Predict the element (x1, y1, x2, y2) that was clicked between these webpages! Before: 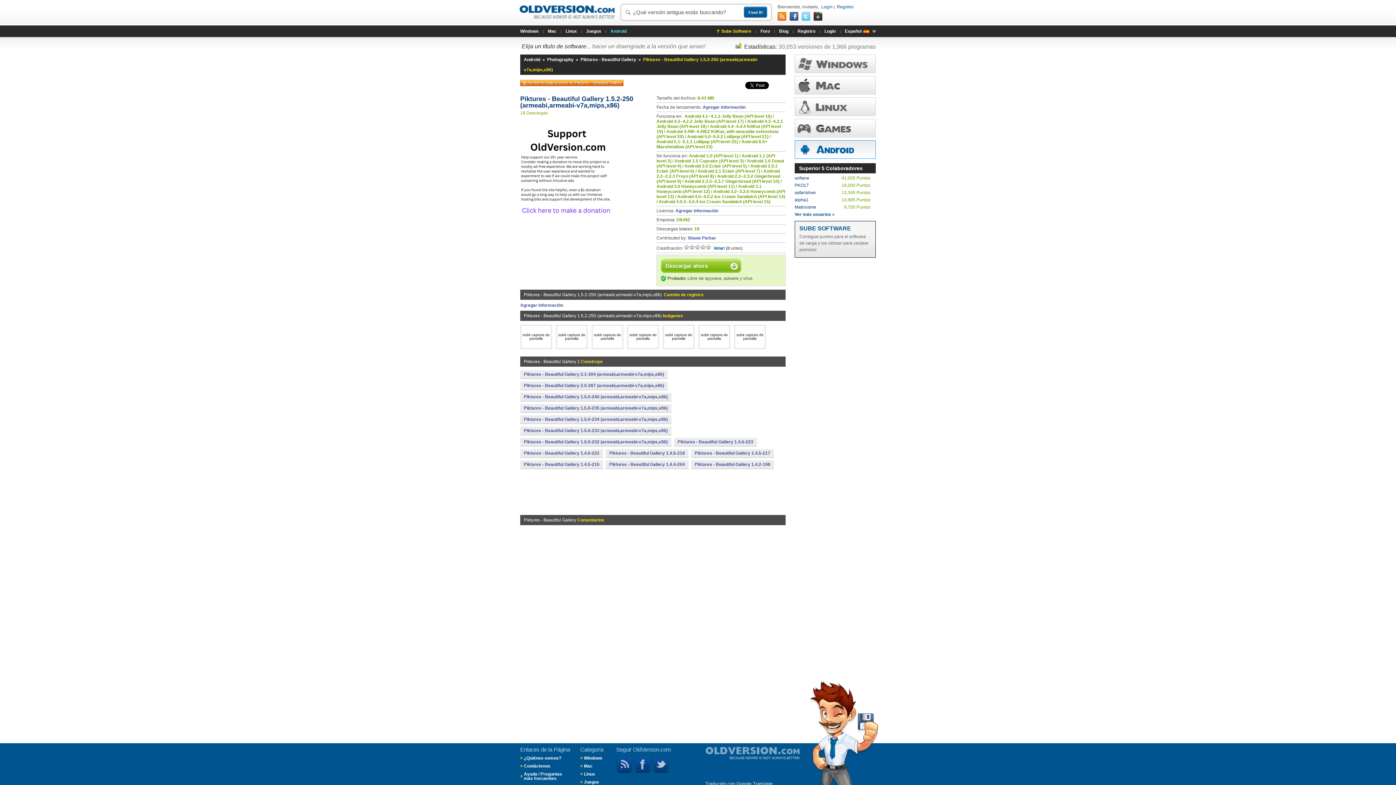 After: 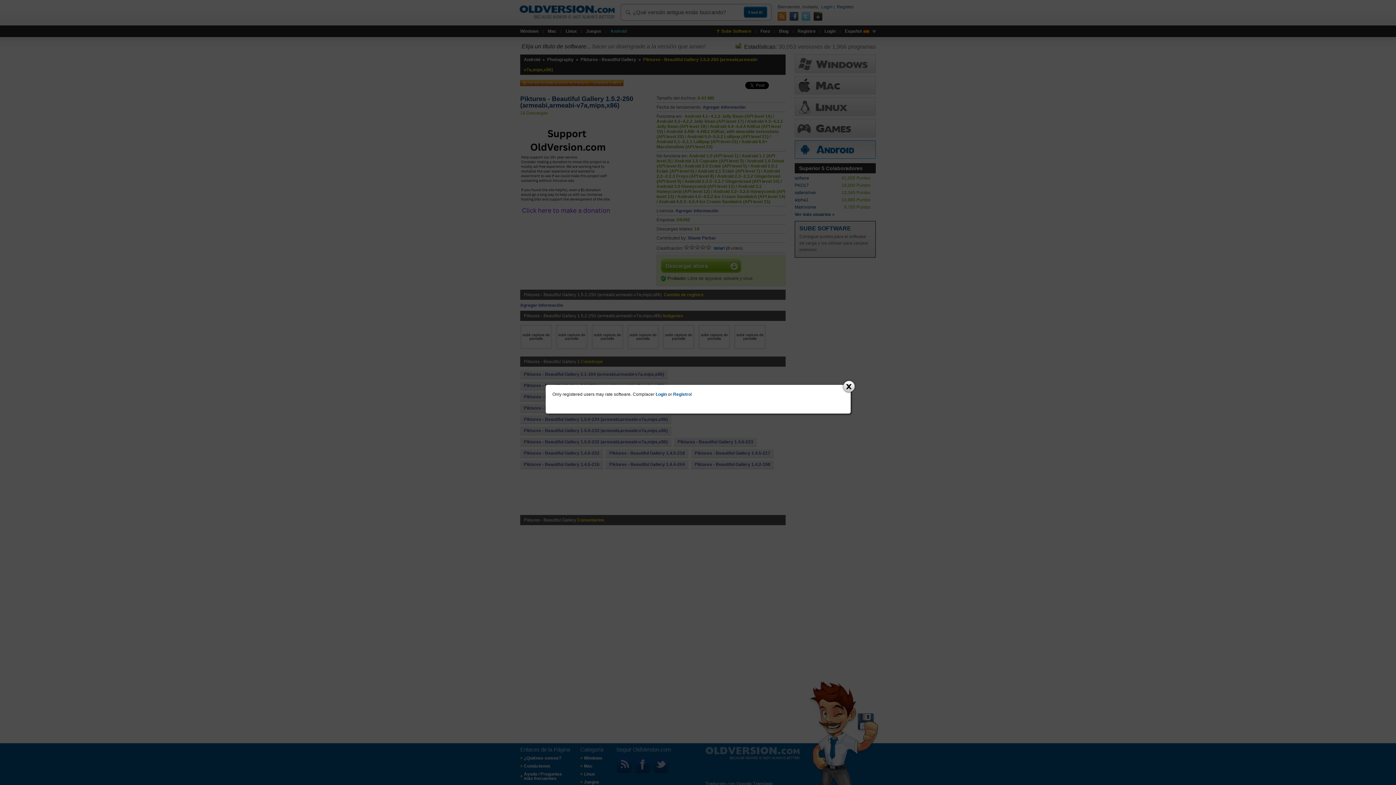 Action: bbox: (713, 246, 725, 250) label: Votar!